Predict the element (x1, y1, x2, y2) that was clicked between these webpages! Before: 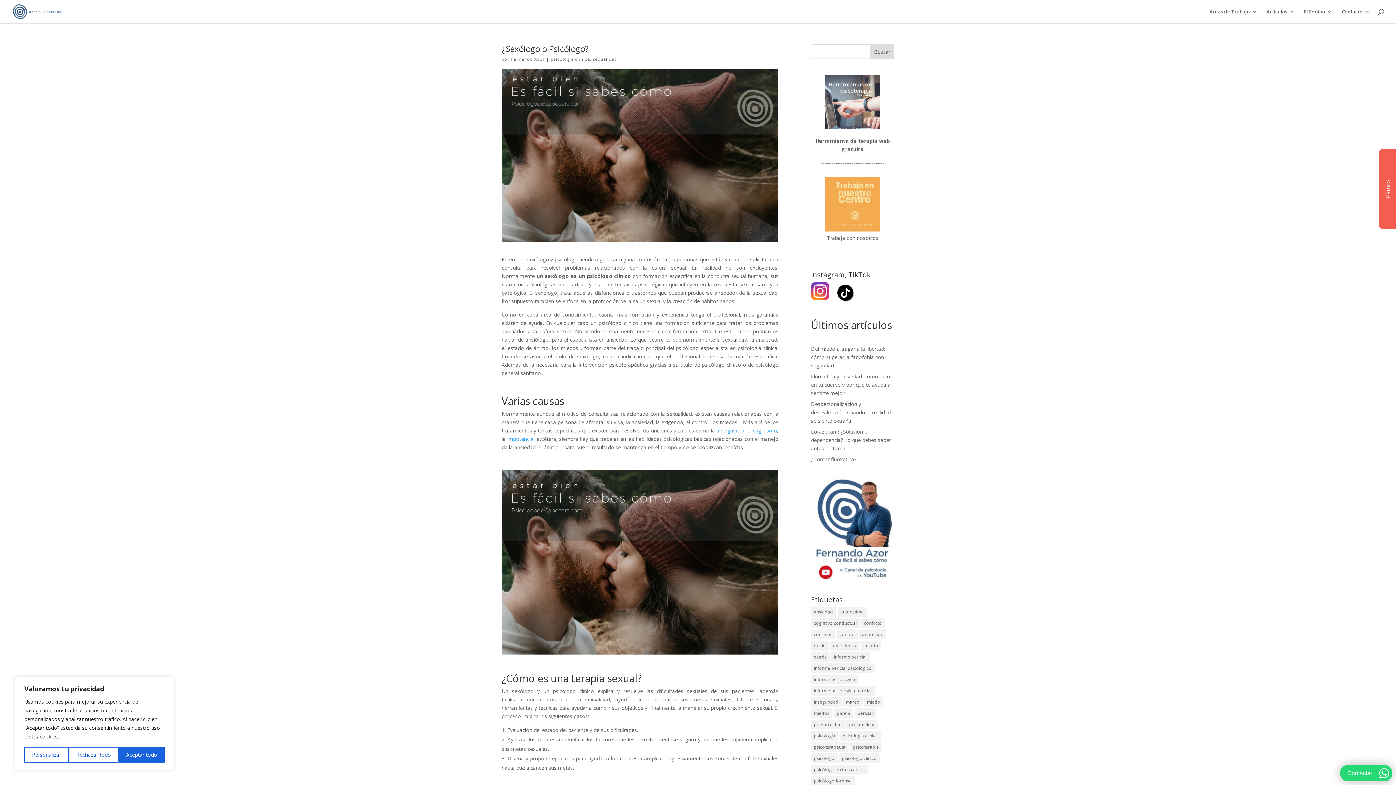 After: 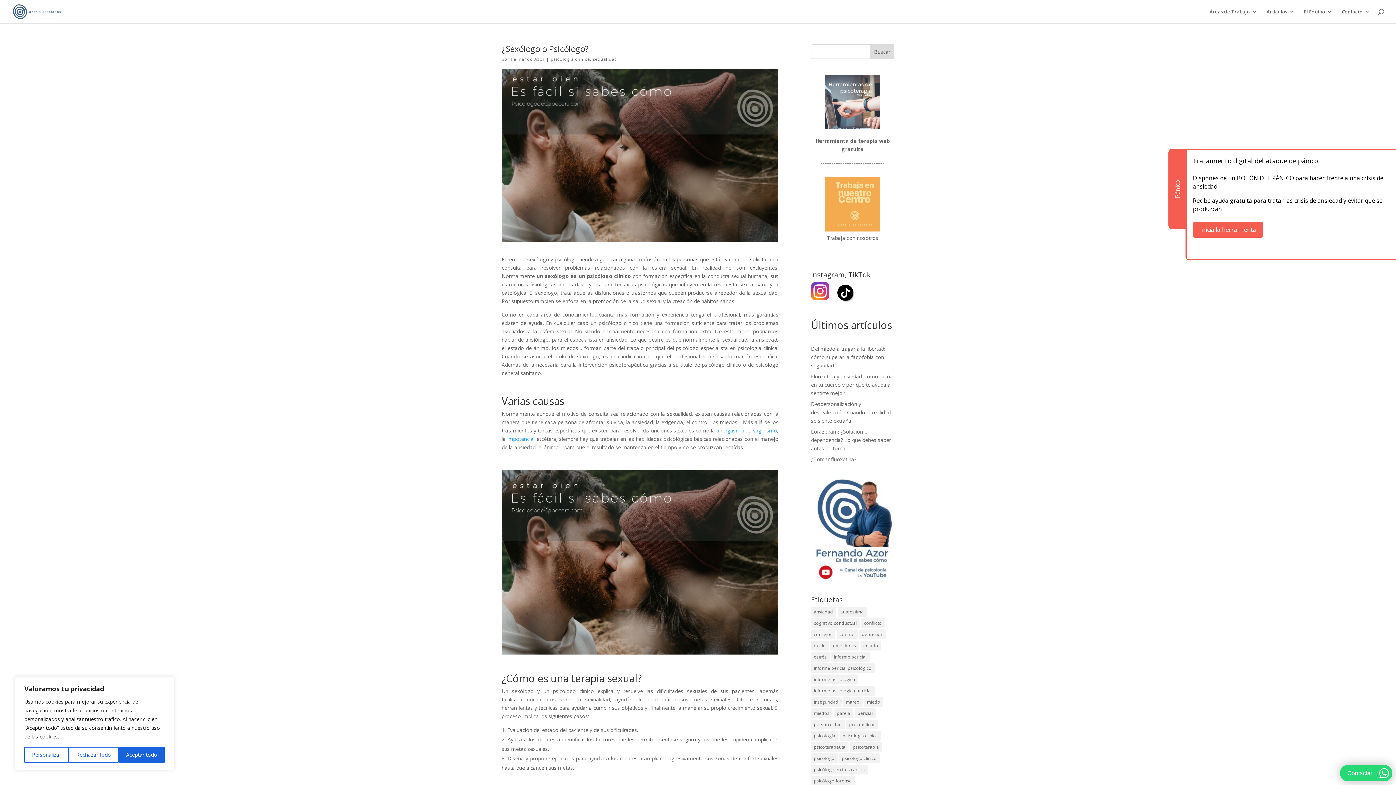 Action: bbox: (1384, 180, 1392, 198) label: Pánico